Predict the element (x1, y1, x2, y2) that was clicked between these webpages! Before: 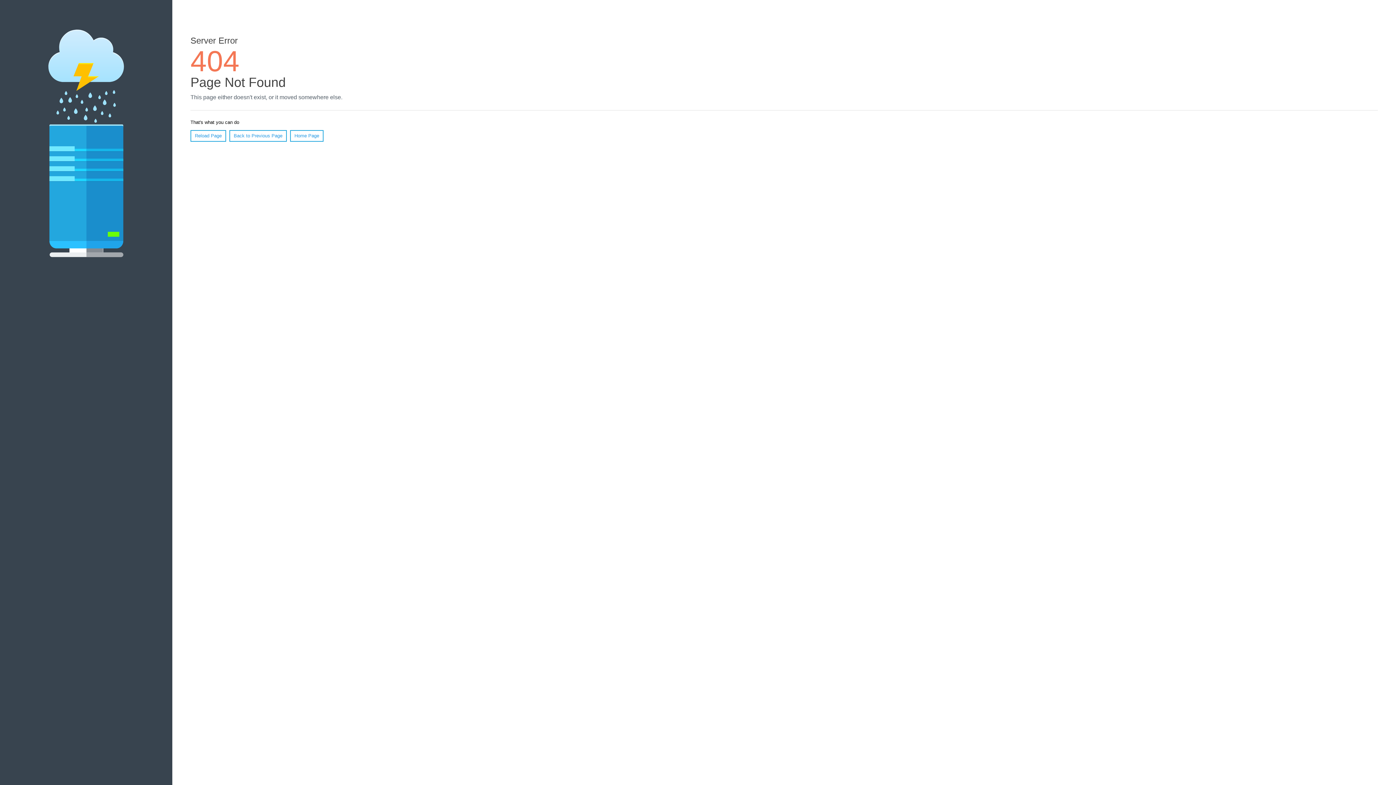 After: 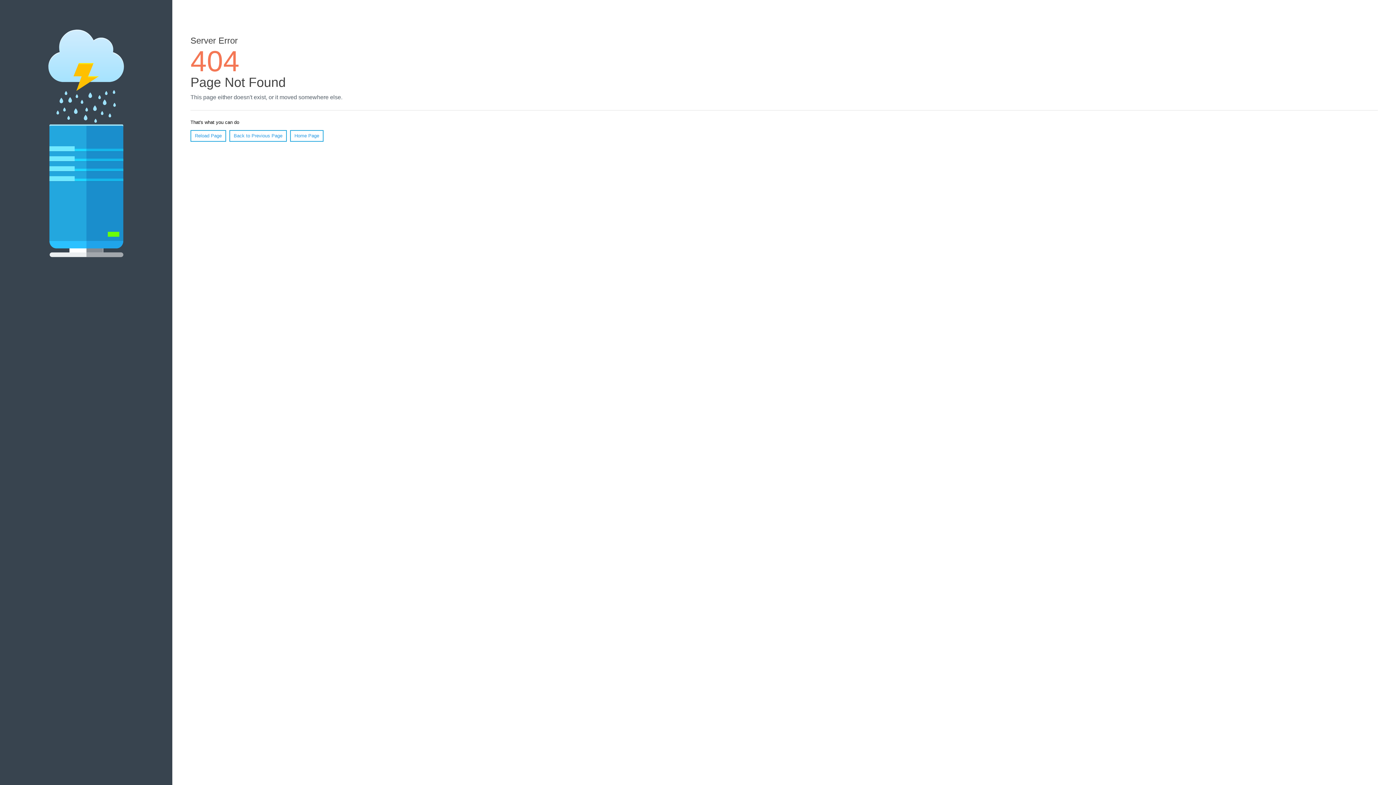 Action: label: Reload Page bbox: (190, 130, 226, 141)